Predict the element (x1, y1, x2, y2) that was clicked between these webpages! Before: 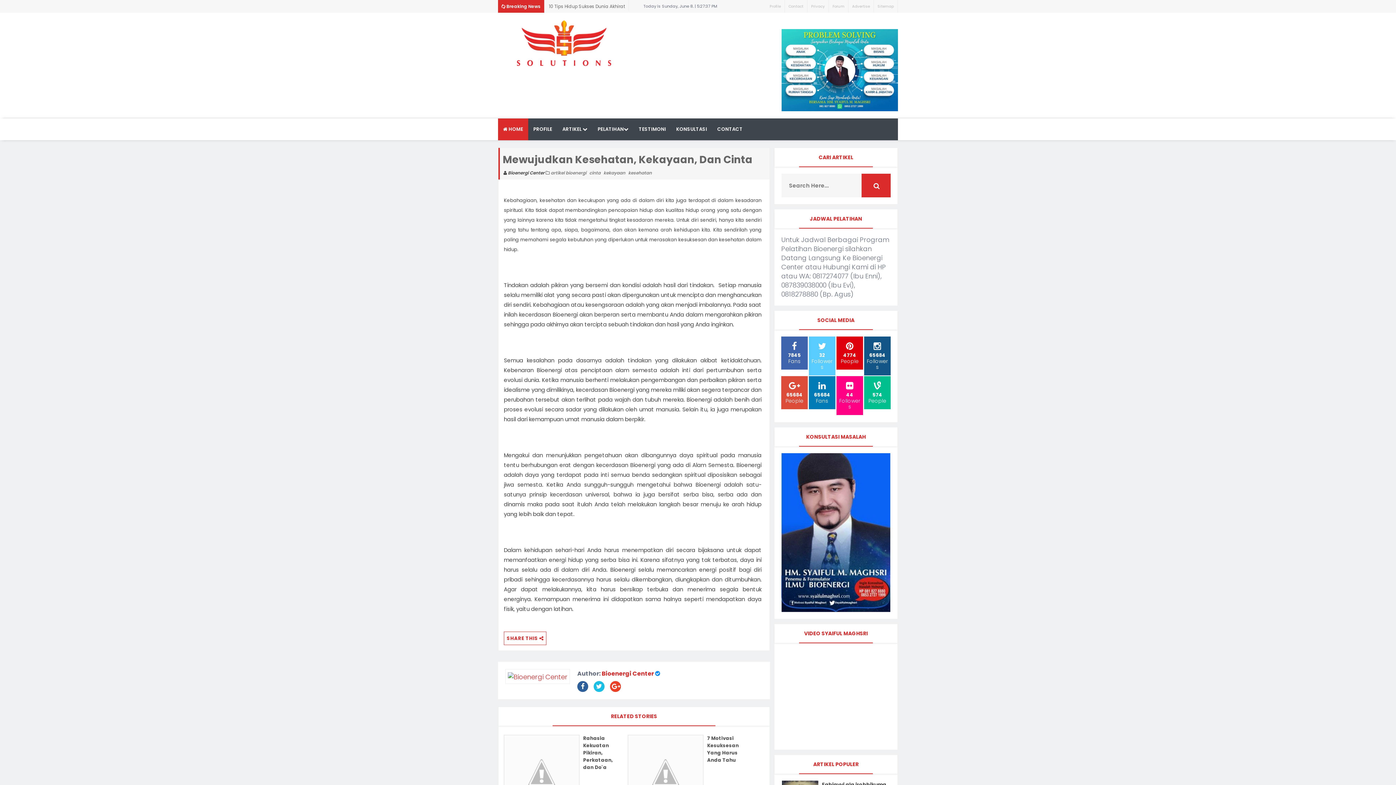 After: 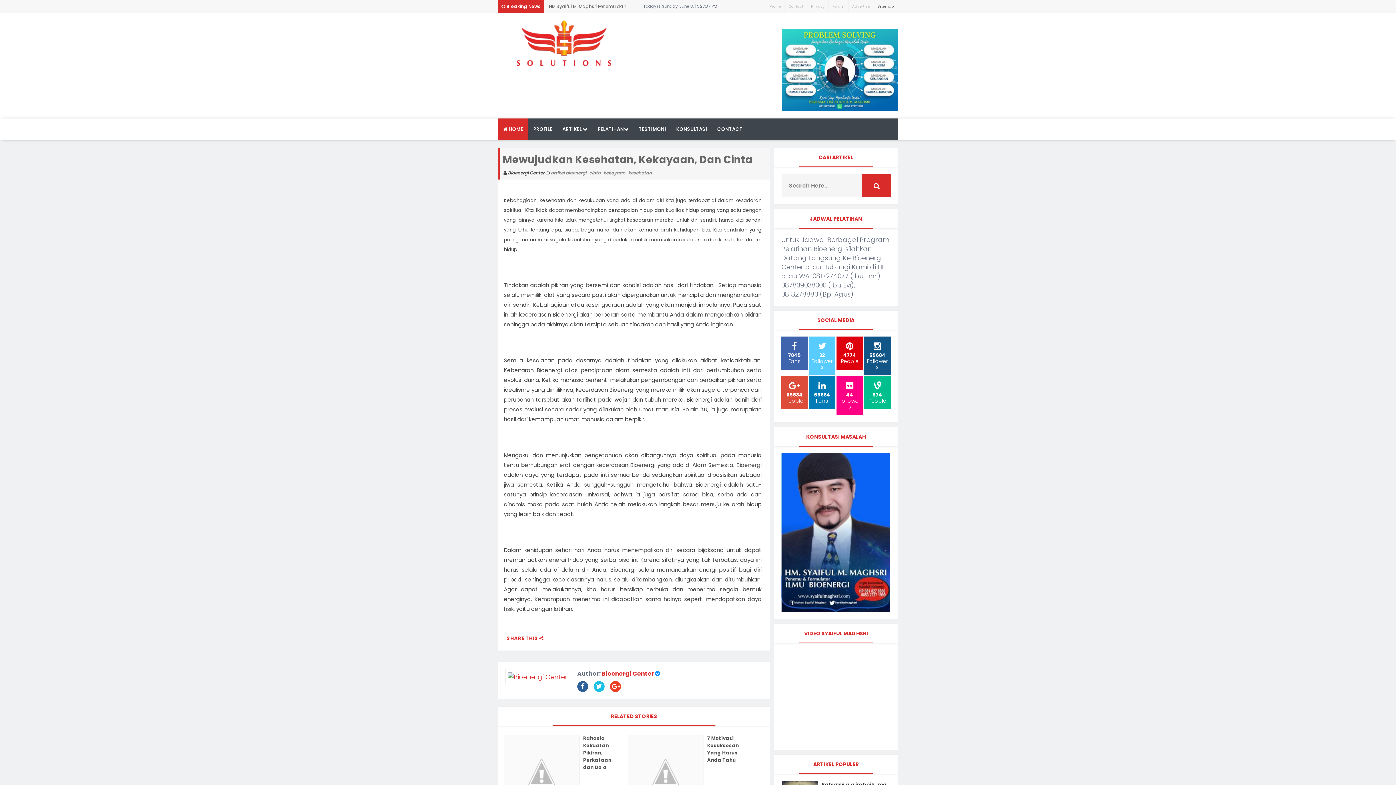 Action: bbox: (874, 0, 898, 12) label: Sitemap